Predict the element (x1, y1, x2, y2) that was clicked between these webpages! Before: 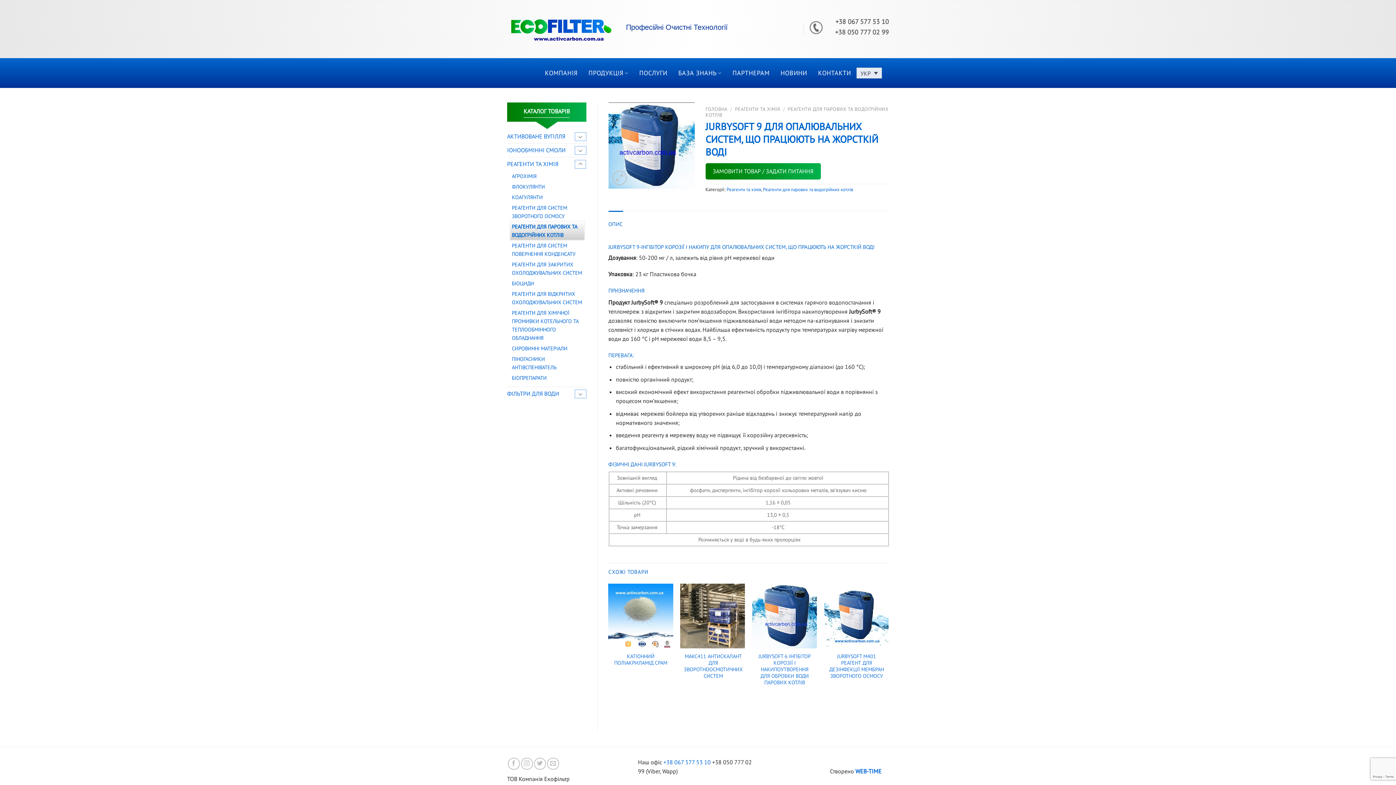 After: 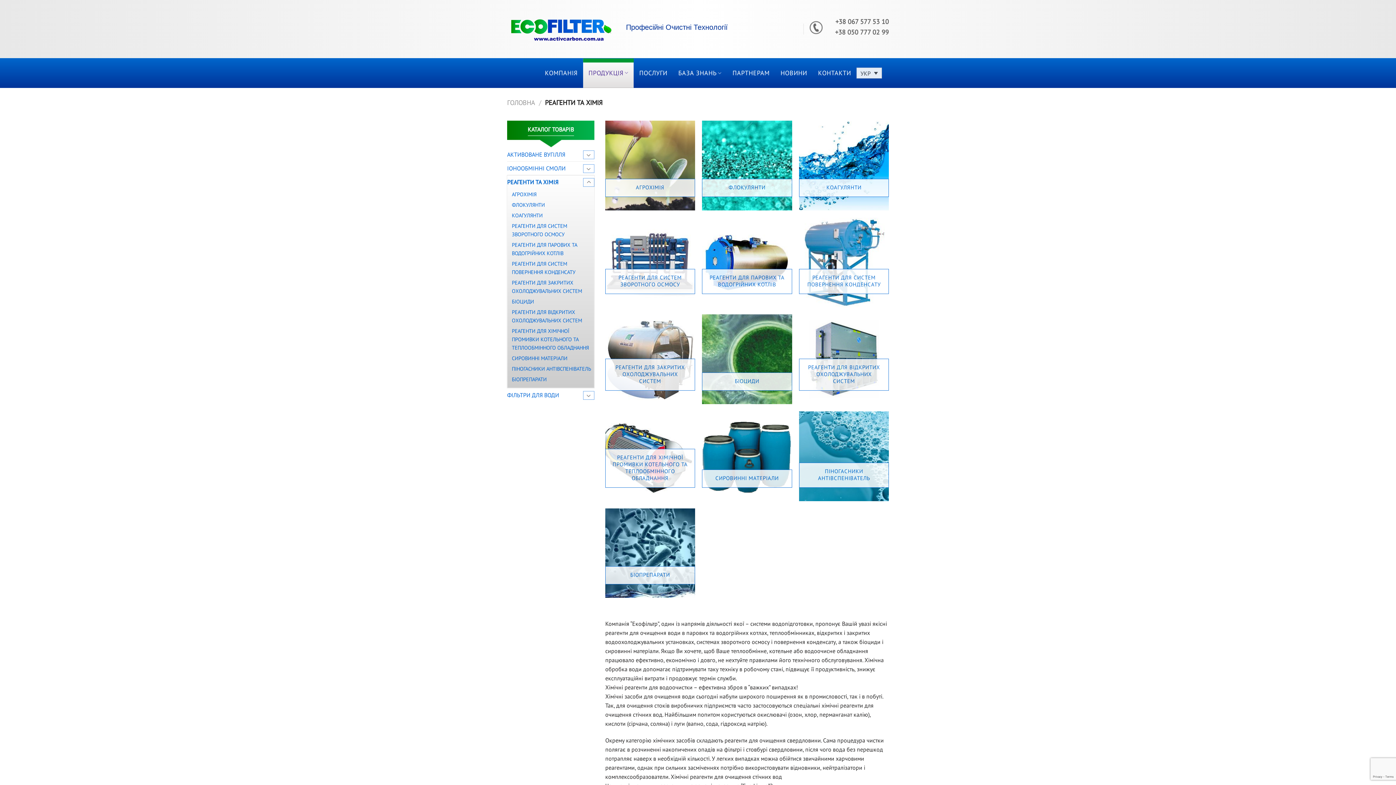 Action: bbox: (507, 157, 573, 170) label: РЕАГЕНТИ ТА ХІМІЯ